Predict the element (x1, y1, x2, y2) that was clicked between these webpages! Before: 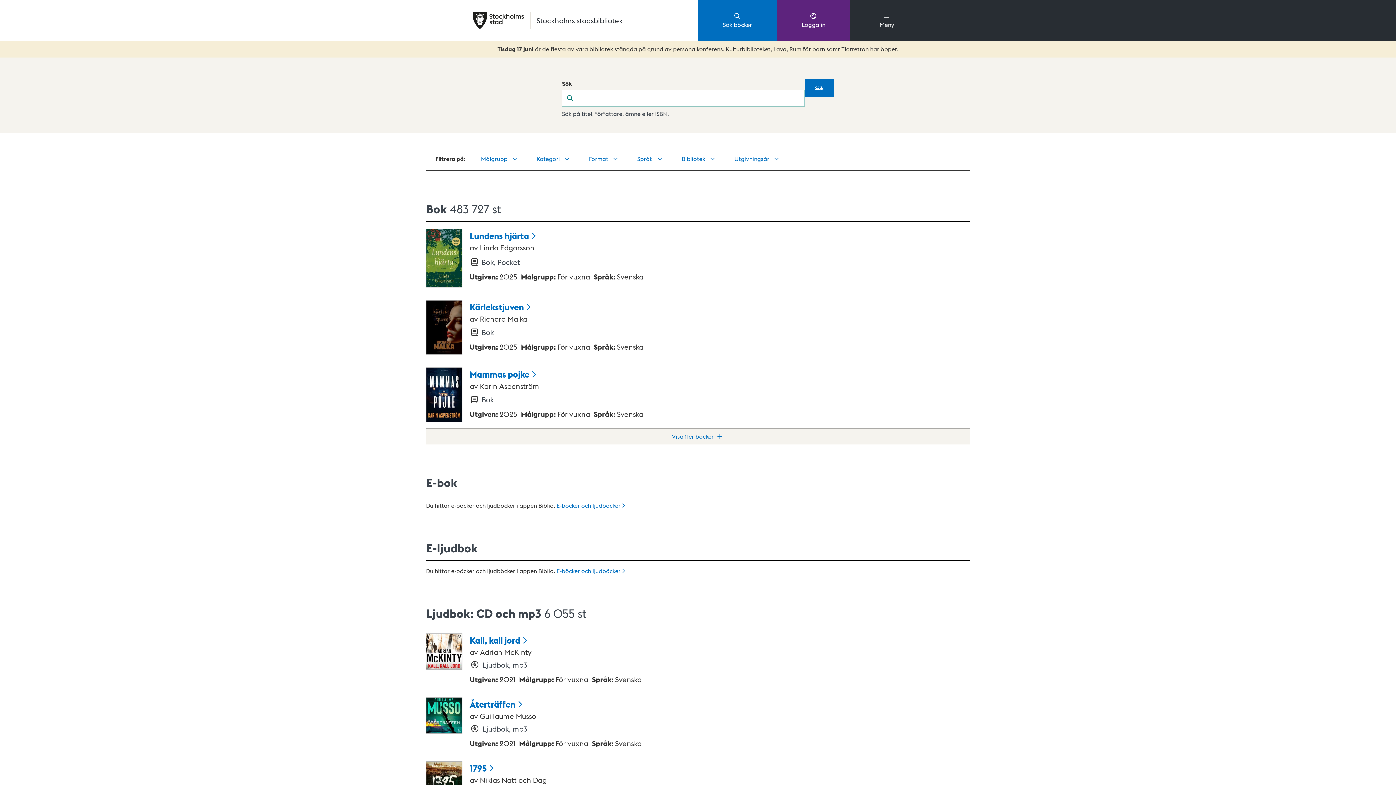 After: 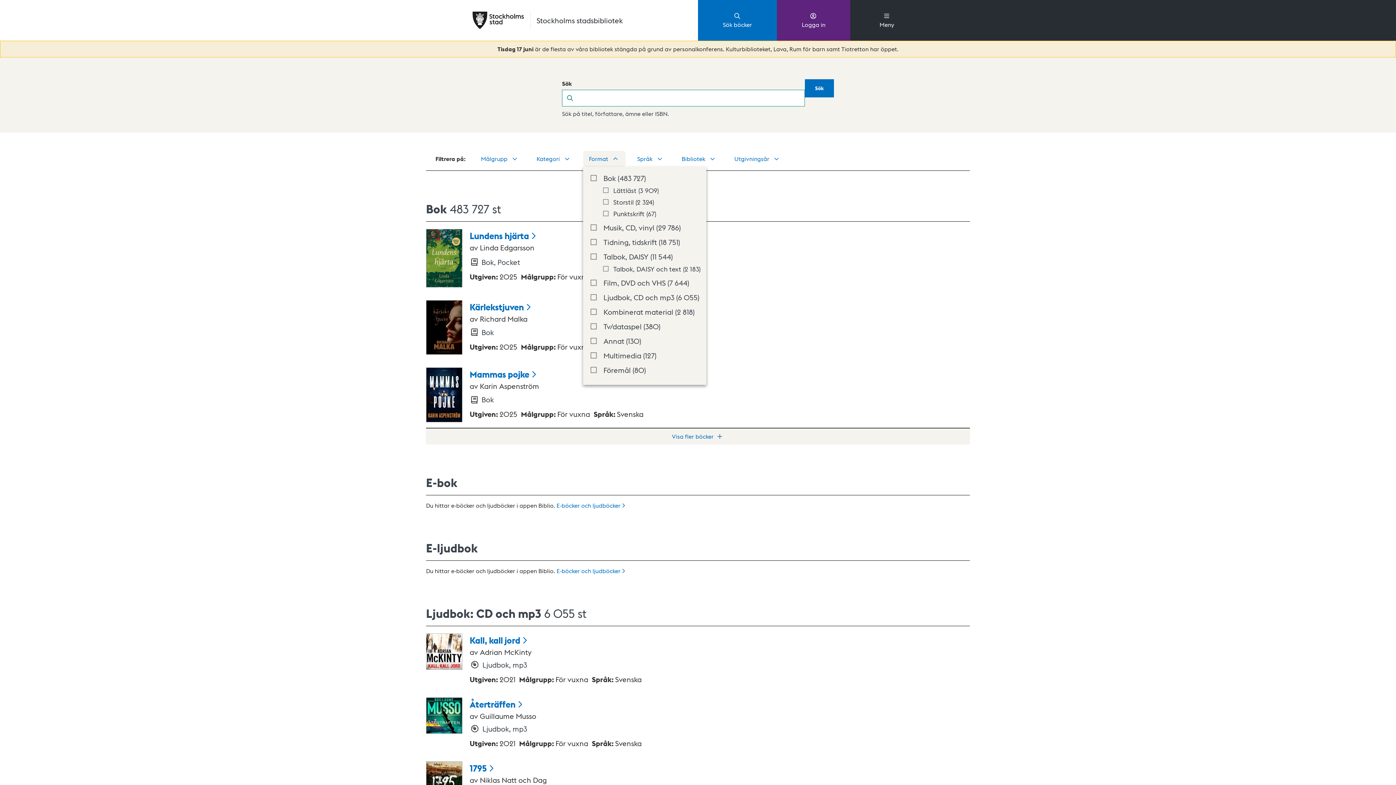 Action: label: Visa filter för Format bbox: (583, 150, 625, 166)